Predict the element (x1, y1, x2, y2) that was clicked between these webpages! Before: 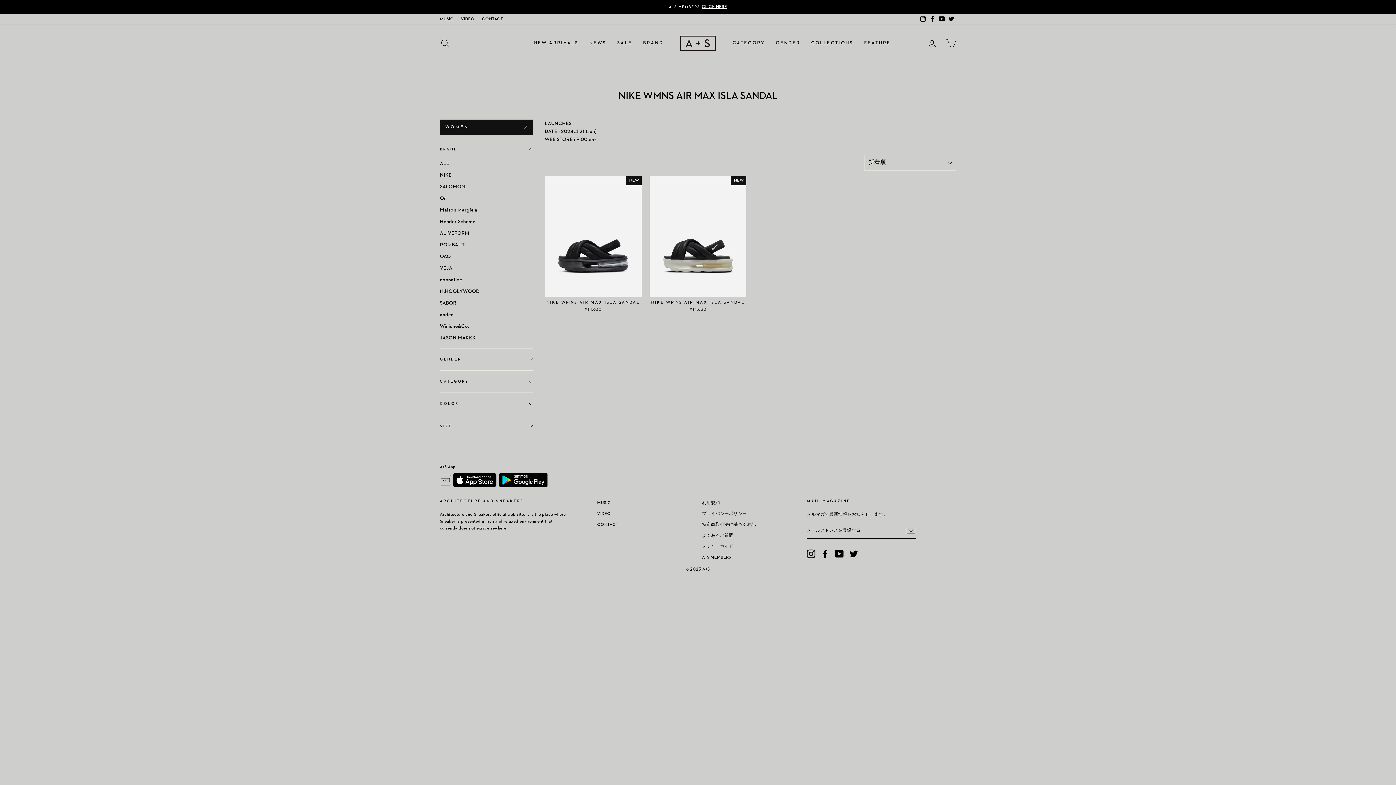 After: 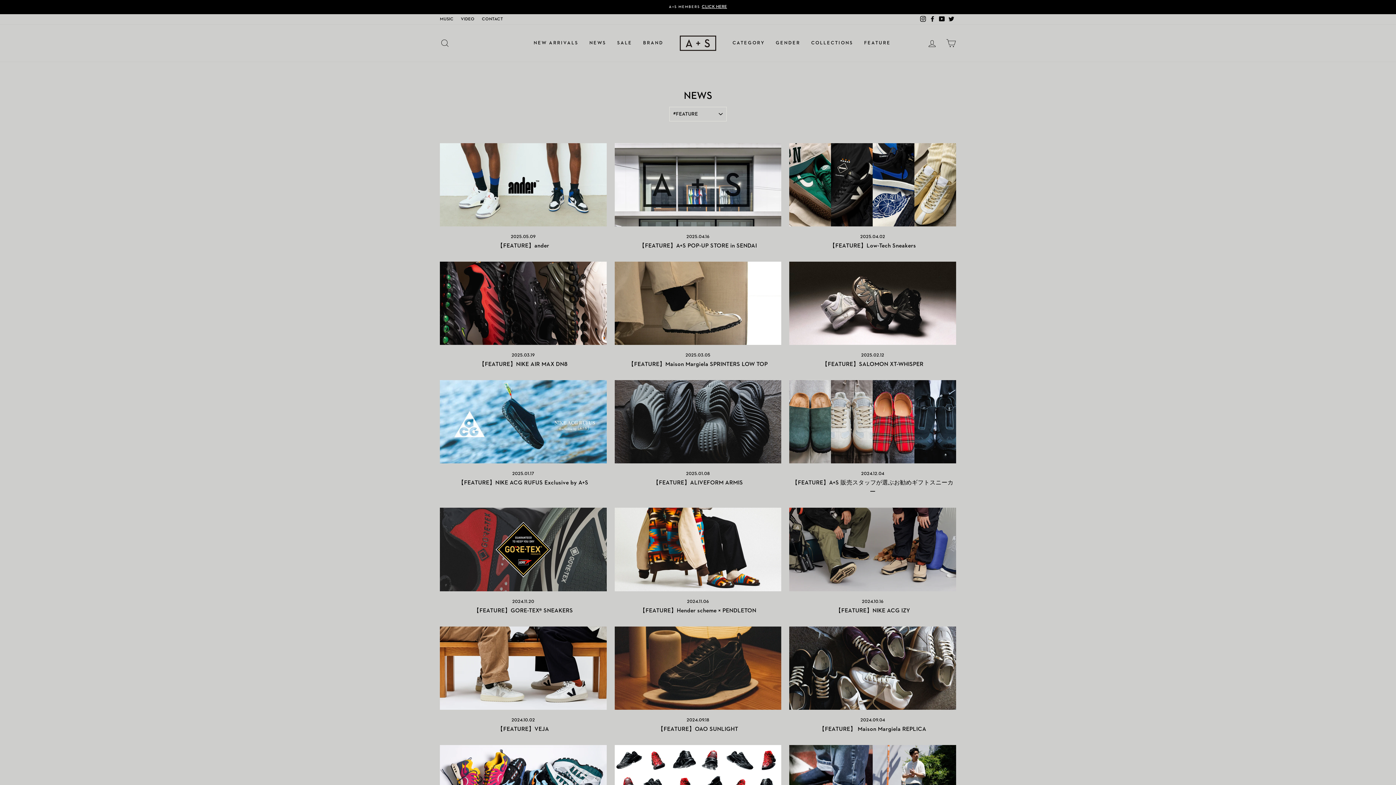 Action: bbox: (858, 36, 896, 49) label: FEATURE